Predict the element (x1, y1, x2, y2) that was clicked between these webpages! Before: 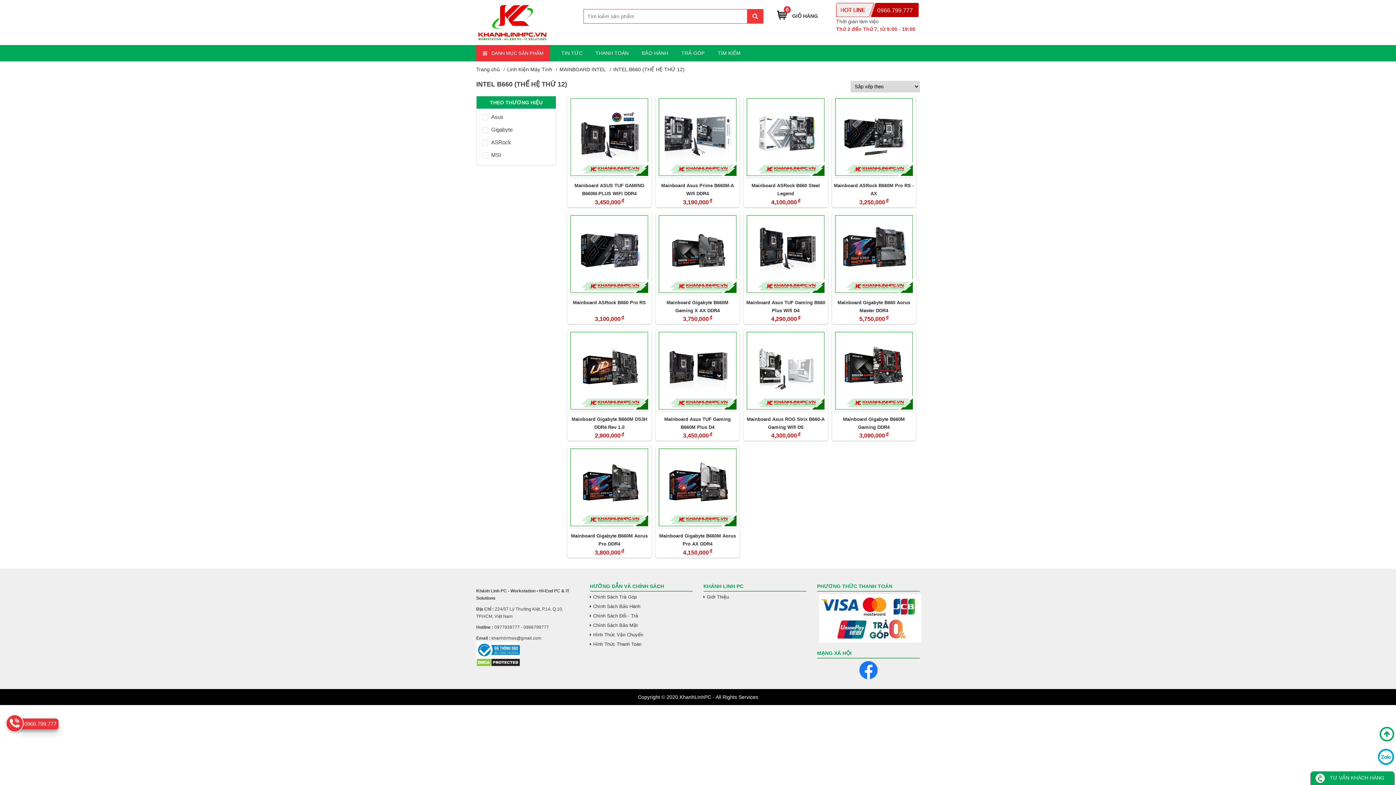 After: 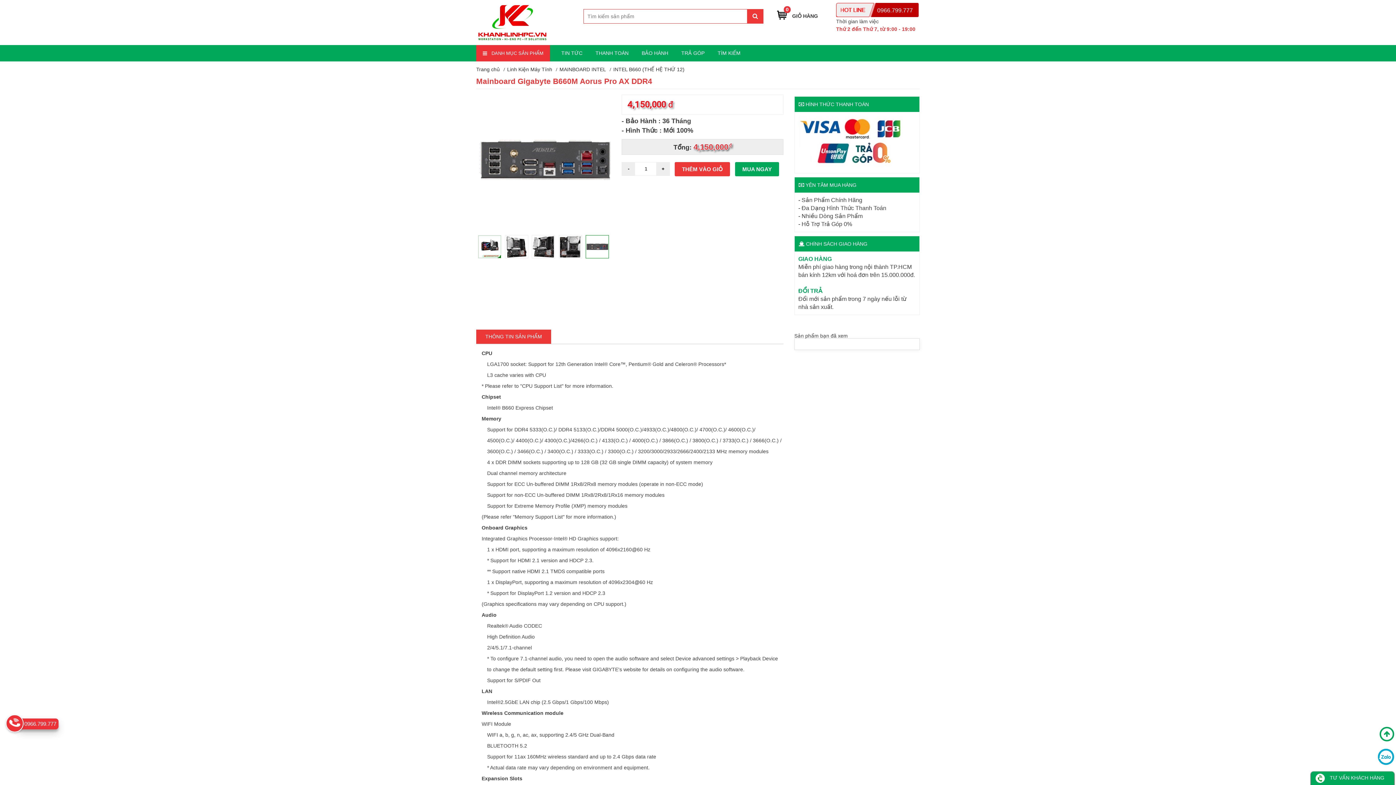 Action: label: Mainboard Gigabyte B660M Aorus Pro AX DDR4 bbox: (657, 532, 737, 547)